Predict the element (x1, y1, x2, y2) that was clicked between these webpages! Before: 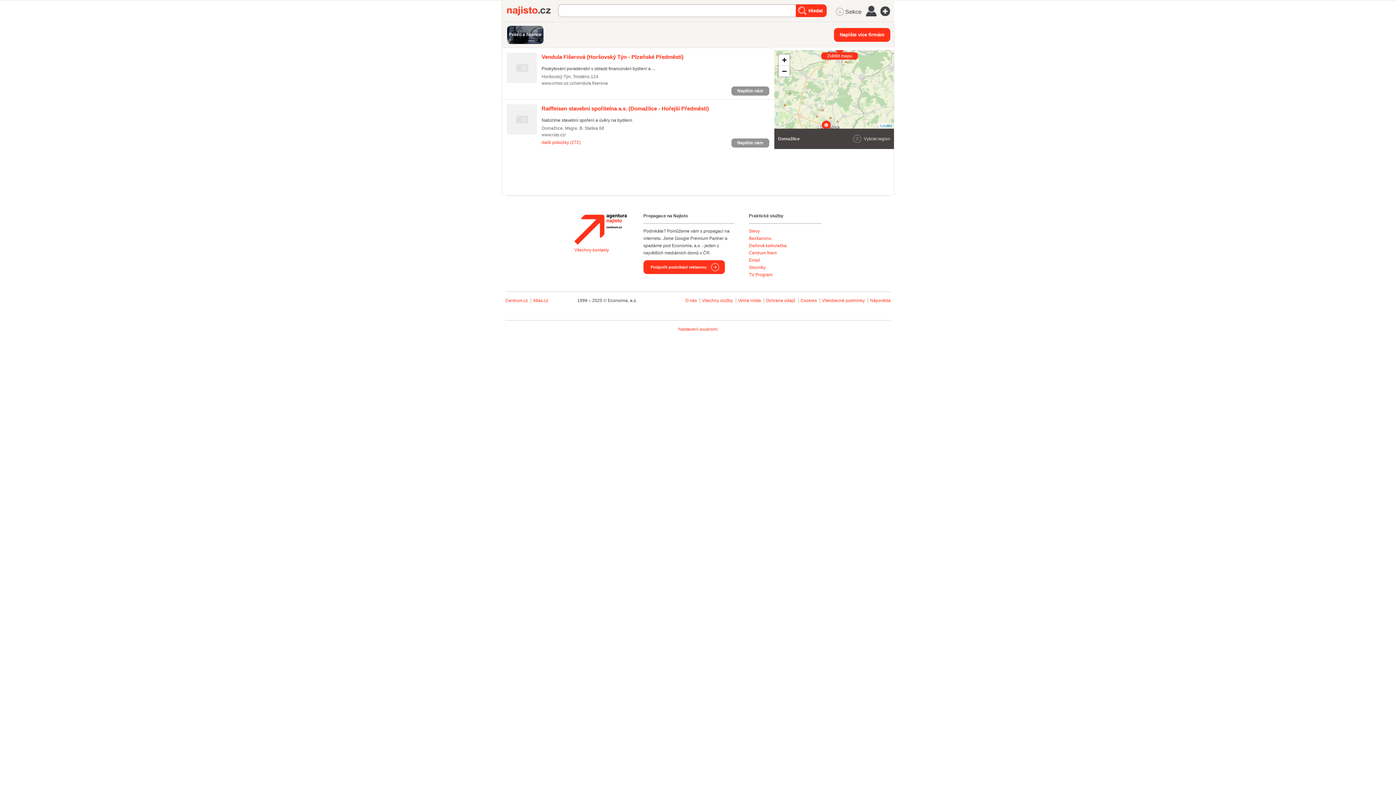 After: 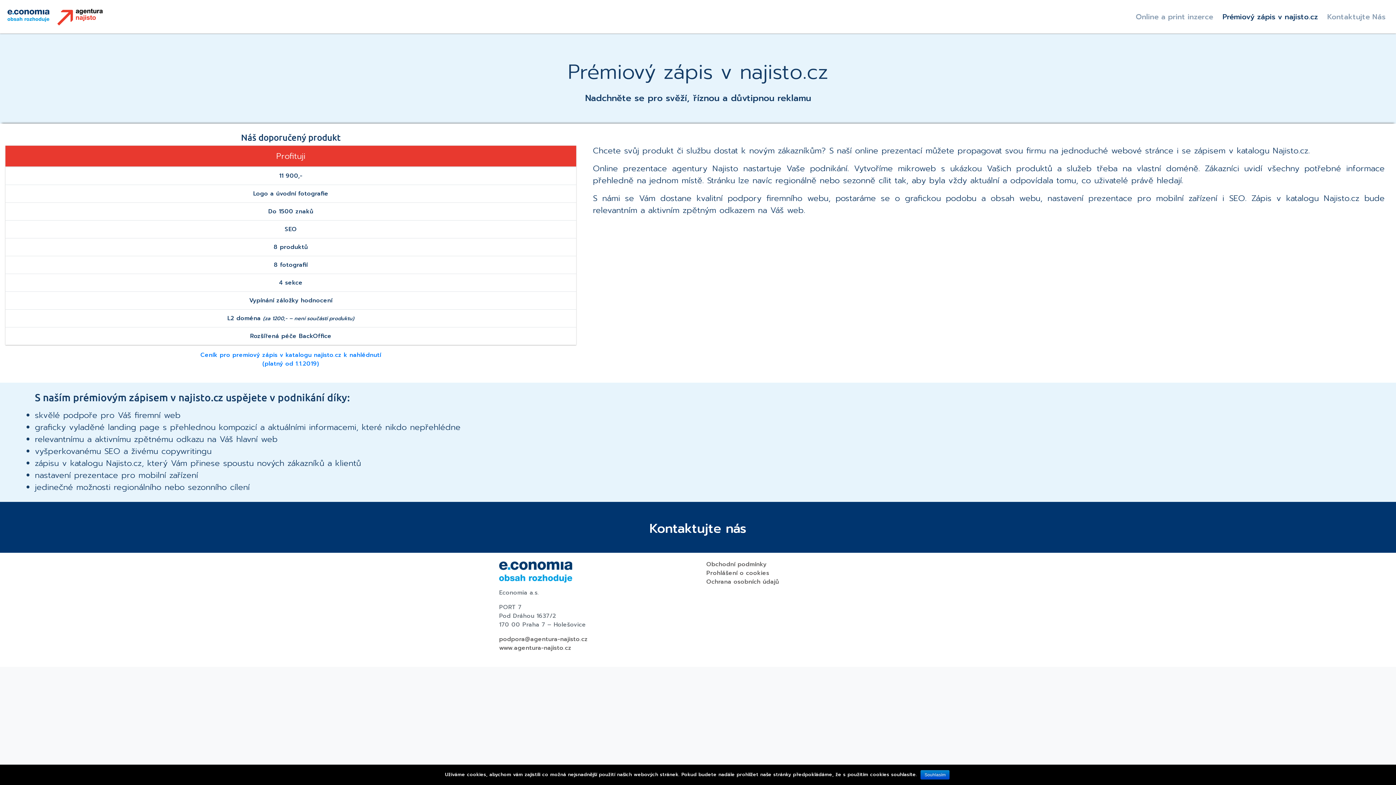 Action: bbox: (649, 260, 719, 274) label: Podpořit podnikání reklamou